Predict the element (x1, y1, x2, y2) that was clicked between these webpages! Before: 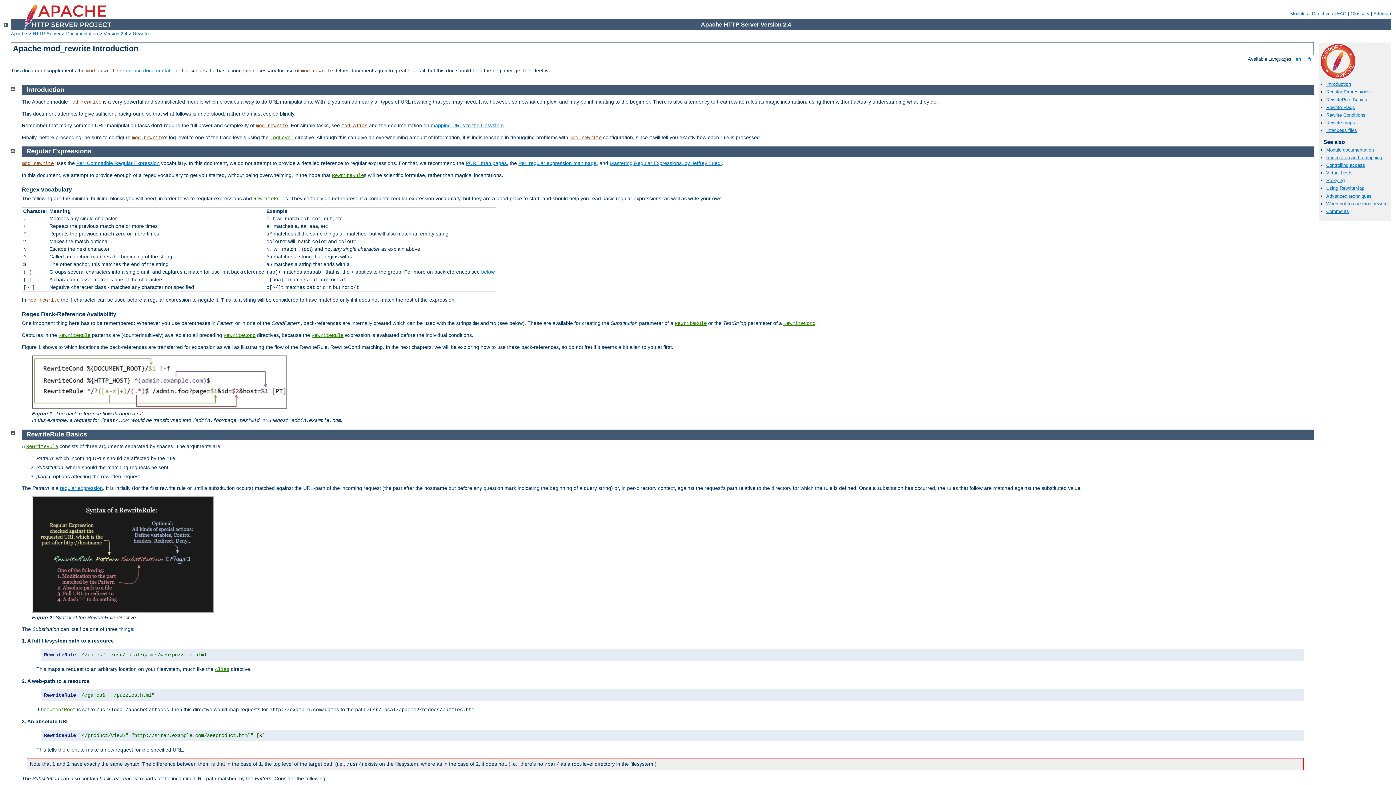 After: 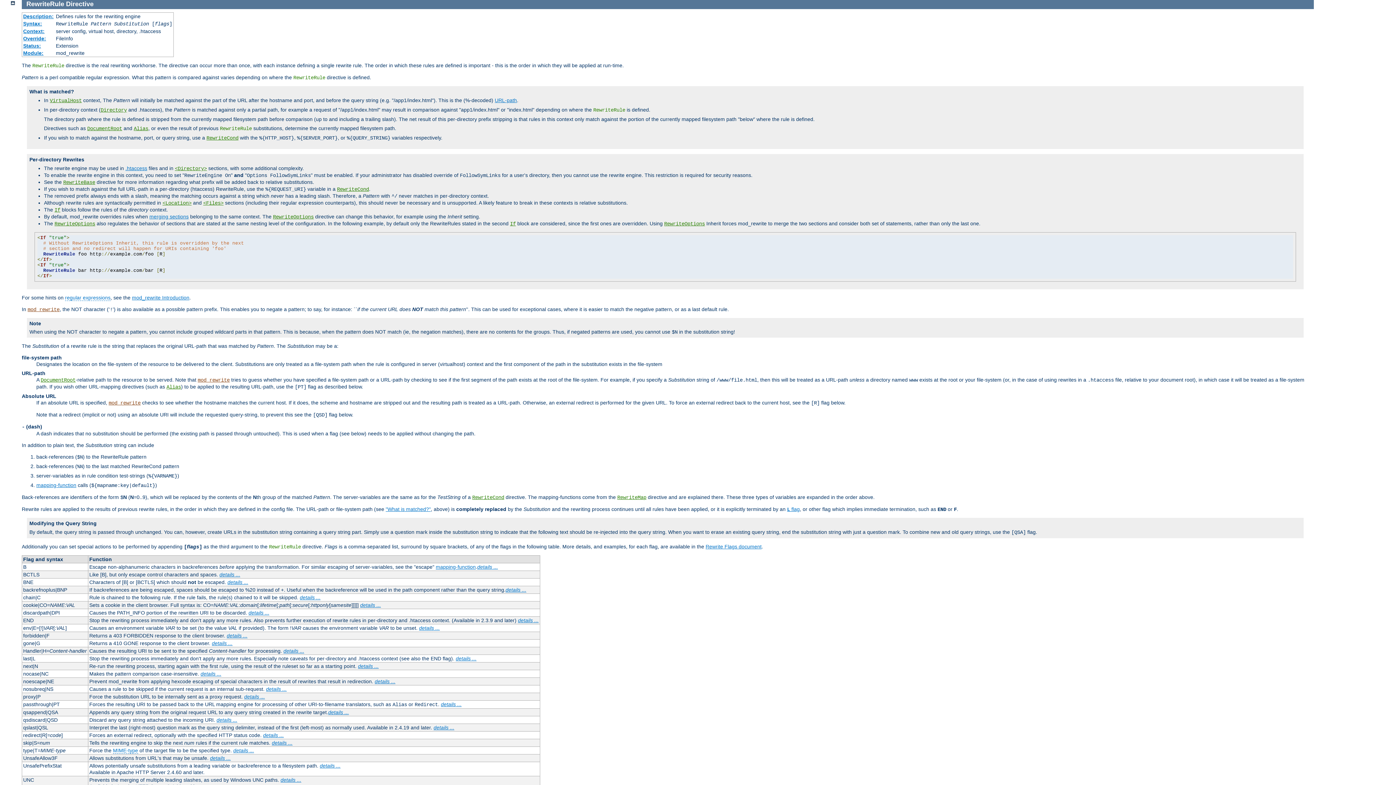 Action: bbox: (311, 332, 343, 338) label: RewriteRule